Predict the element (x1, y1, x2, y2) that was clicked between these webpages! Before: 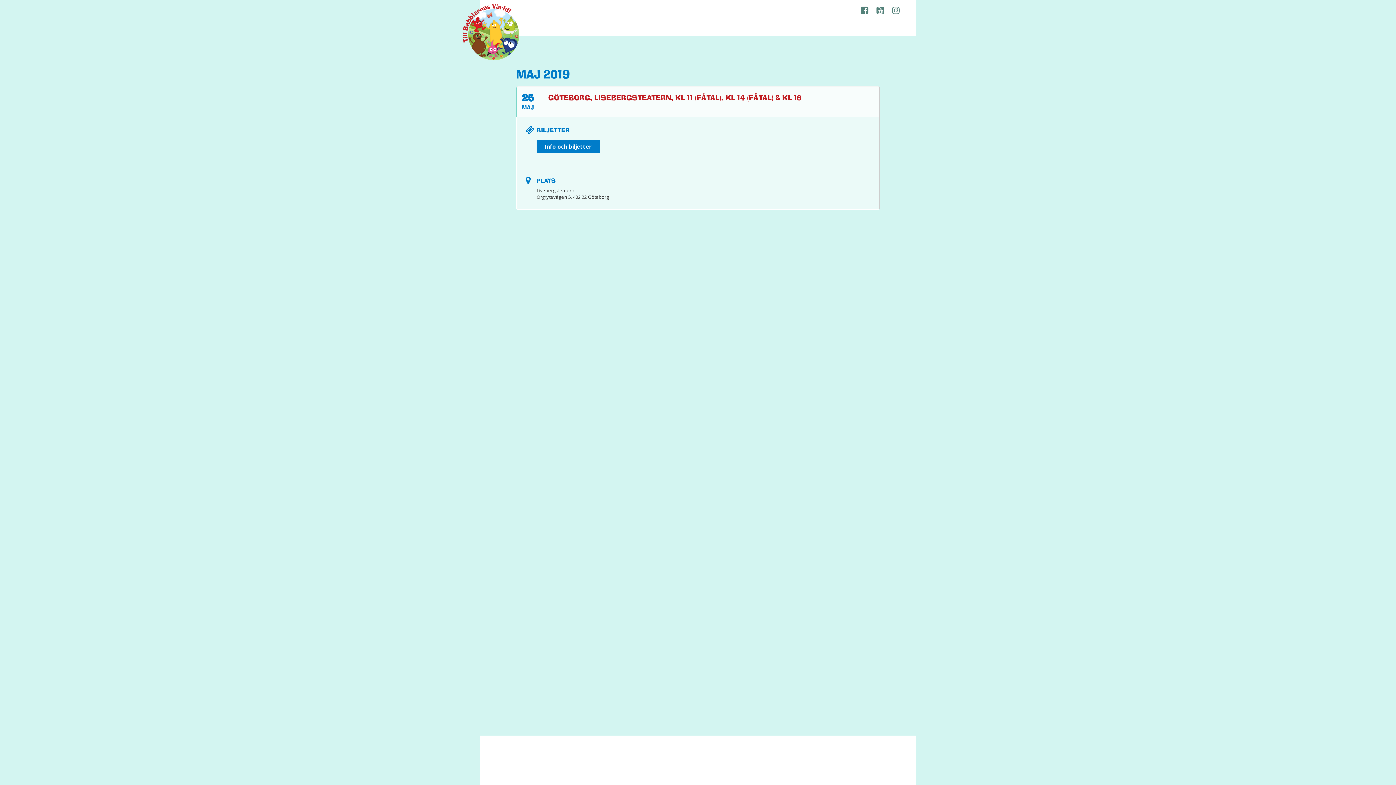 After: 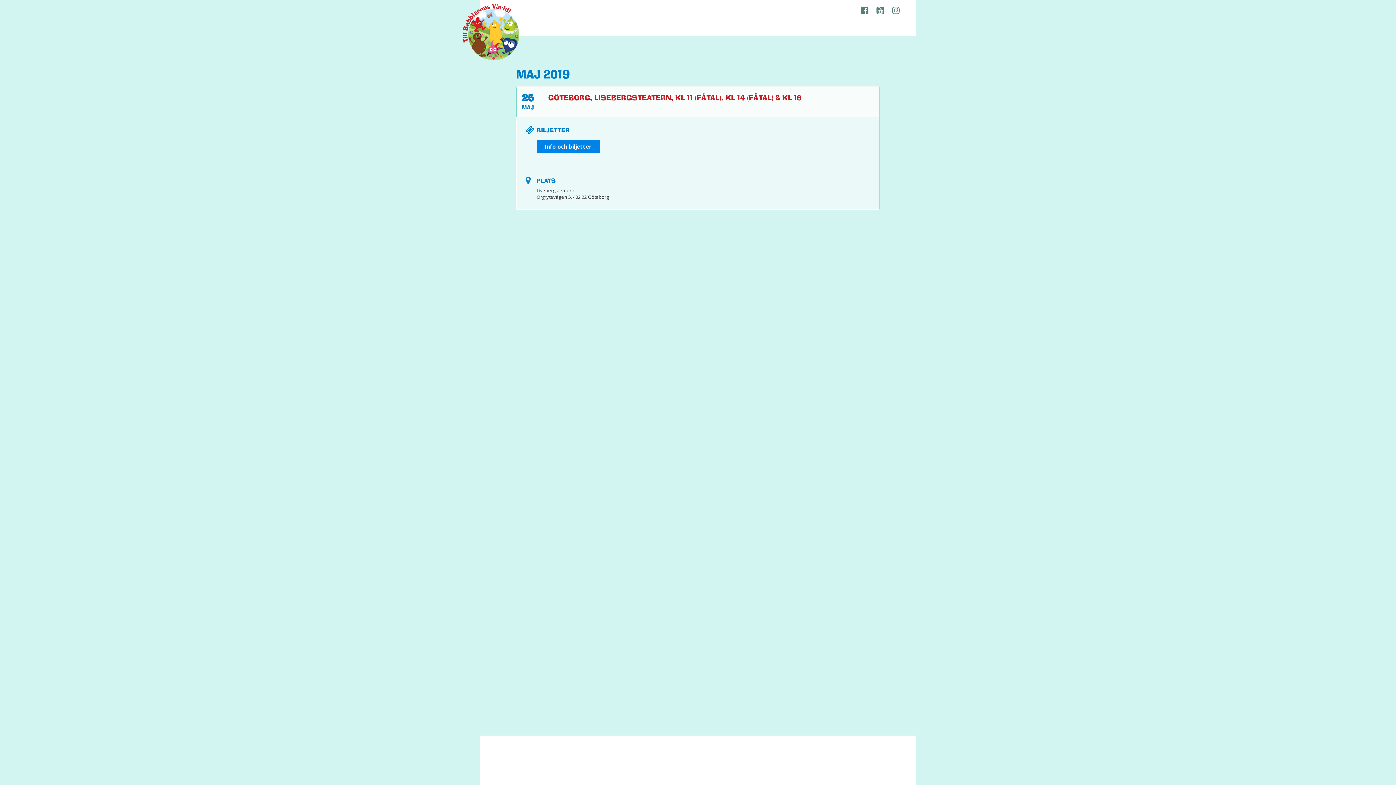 Action: bbox: (536, 140, 600, 152) label: Info och biljetter